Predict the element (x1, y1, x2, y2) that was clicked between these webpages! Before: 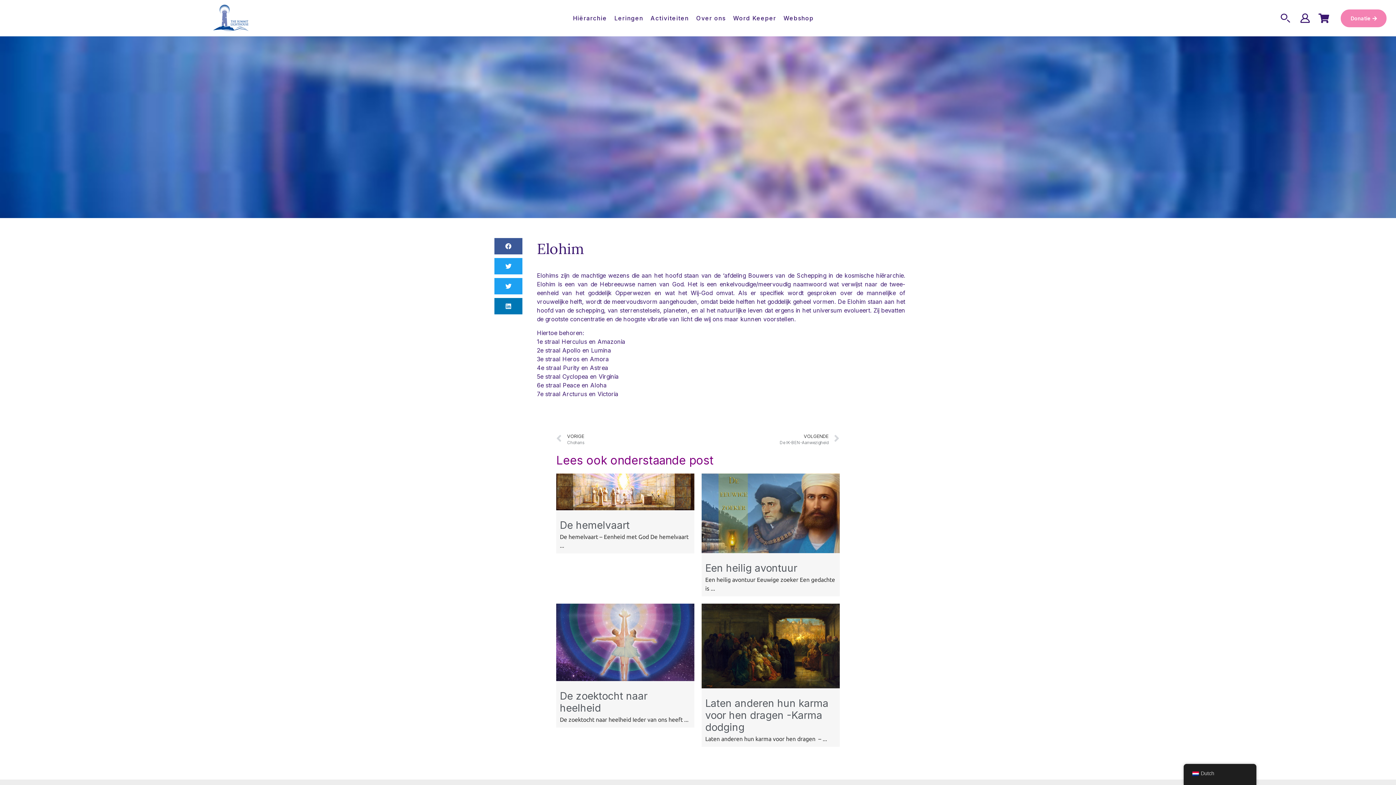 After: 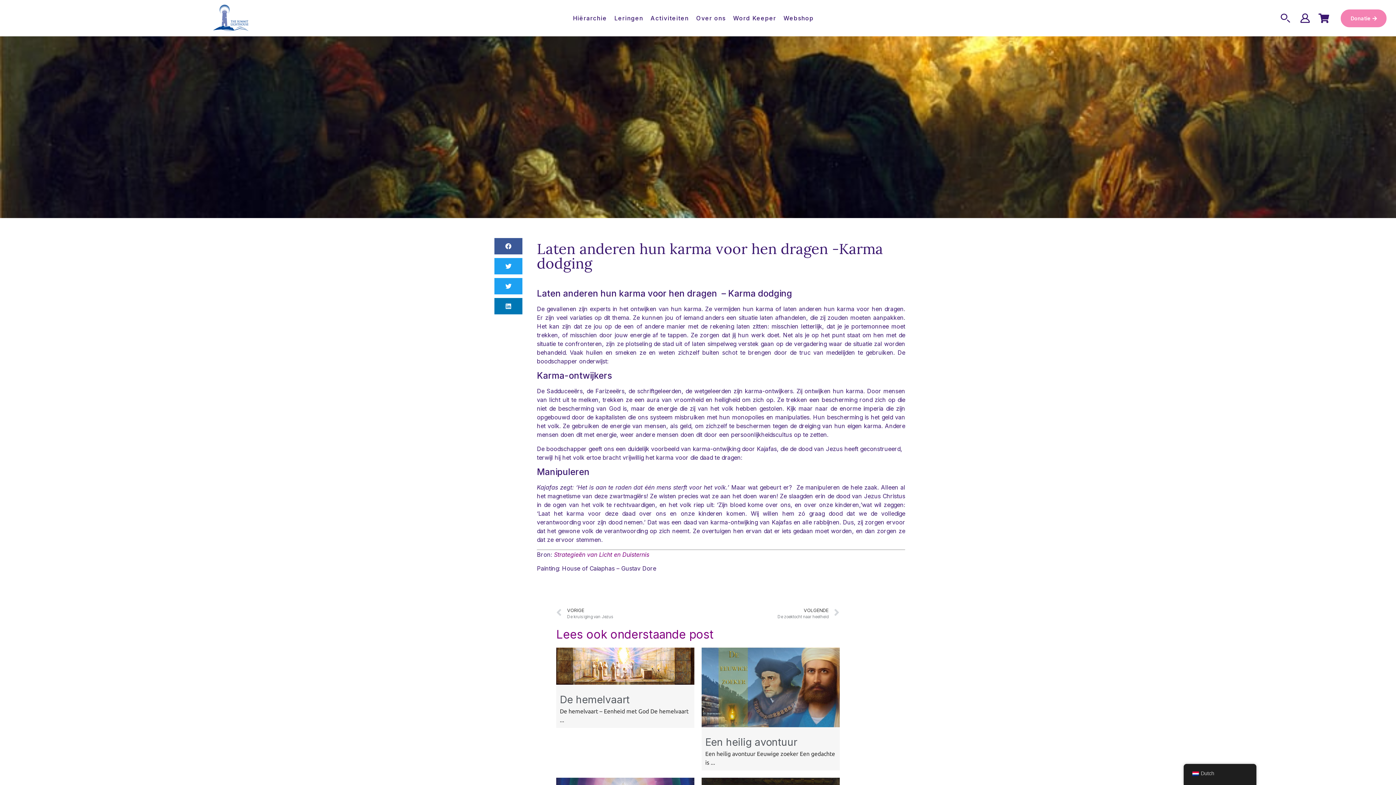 Action: bbox: (701, 683, 840, 689)